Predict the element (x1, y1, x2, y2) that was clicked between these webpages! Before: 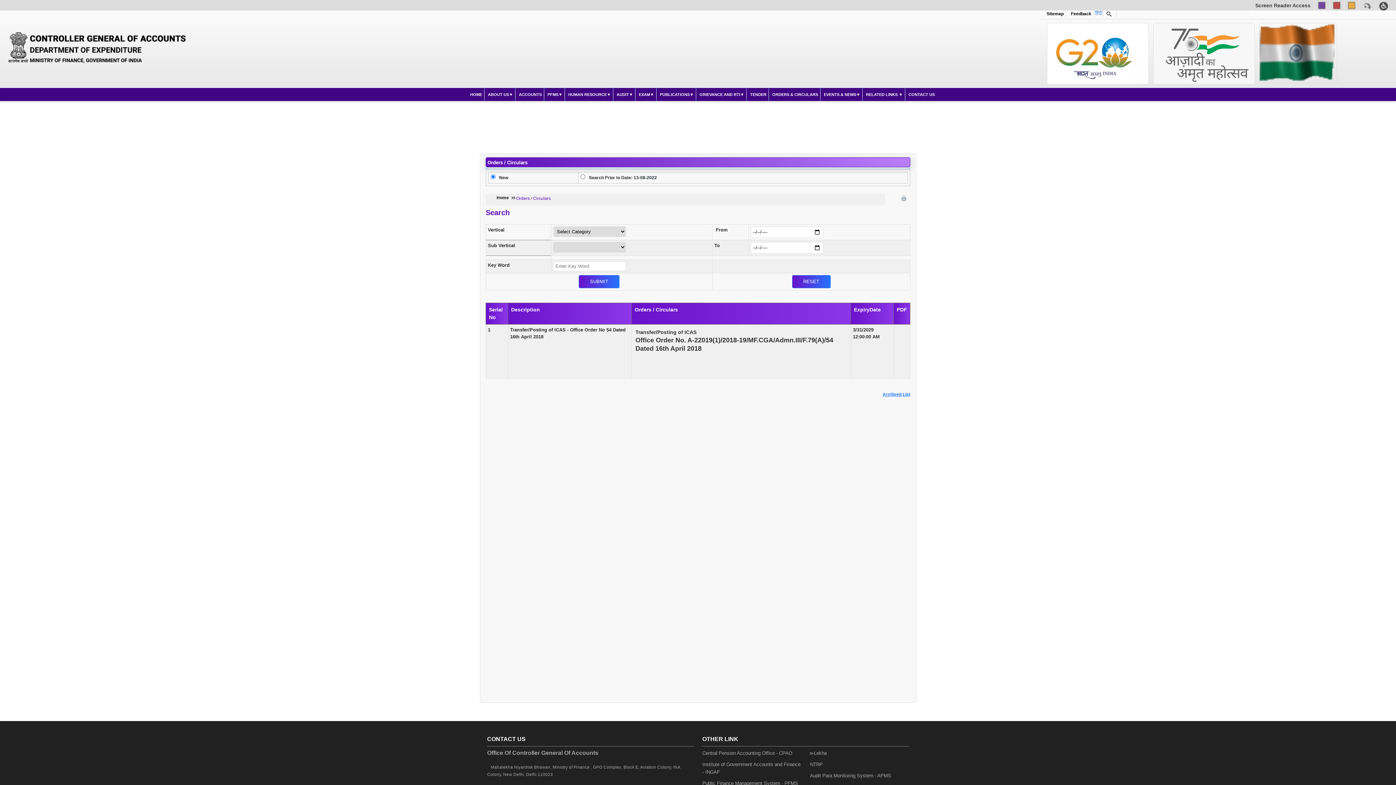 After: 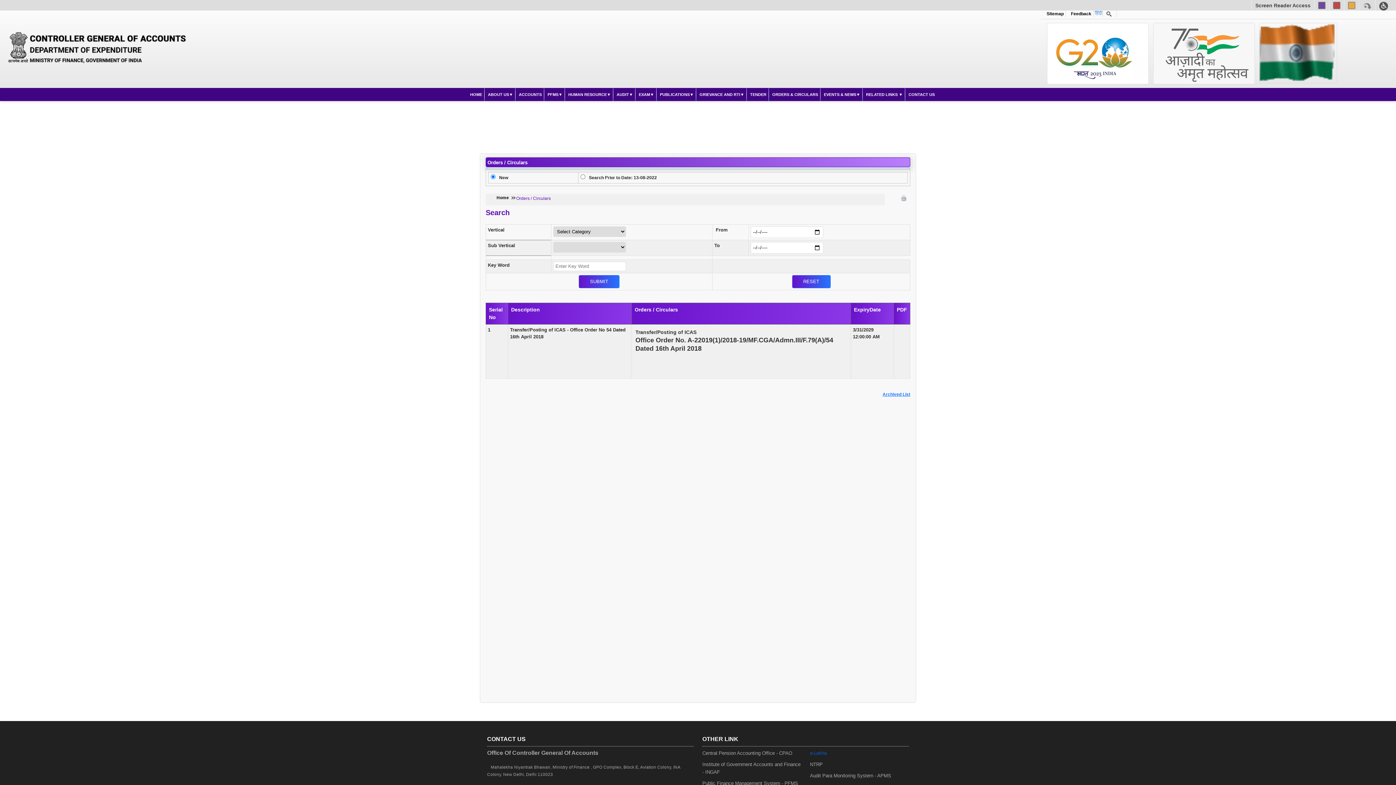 Action: bbox: (810, 749, 826, 758) label: e-Lekha